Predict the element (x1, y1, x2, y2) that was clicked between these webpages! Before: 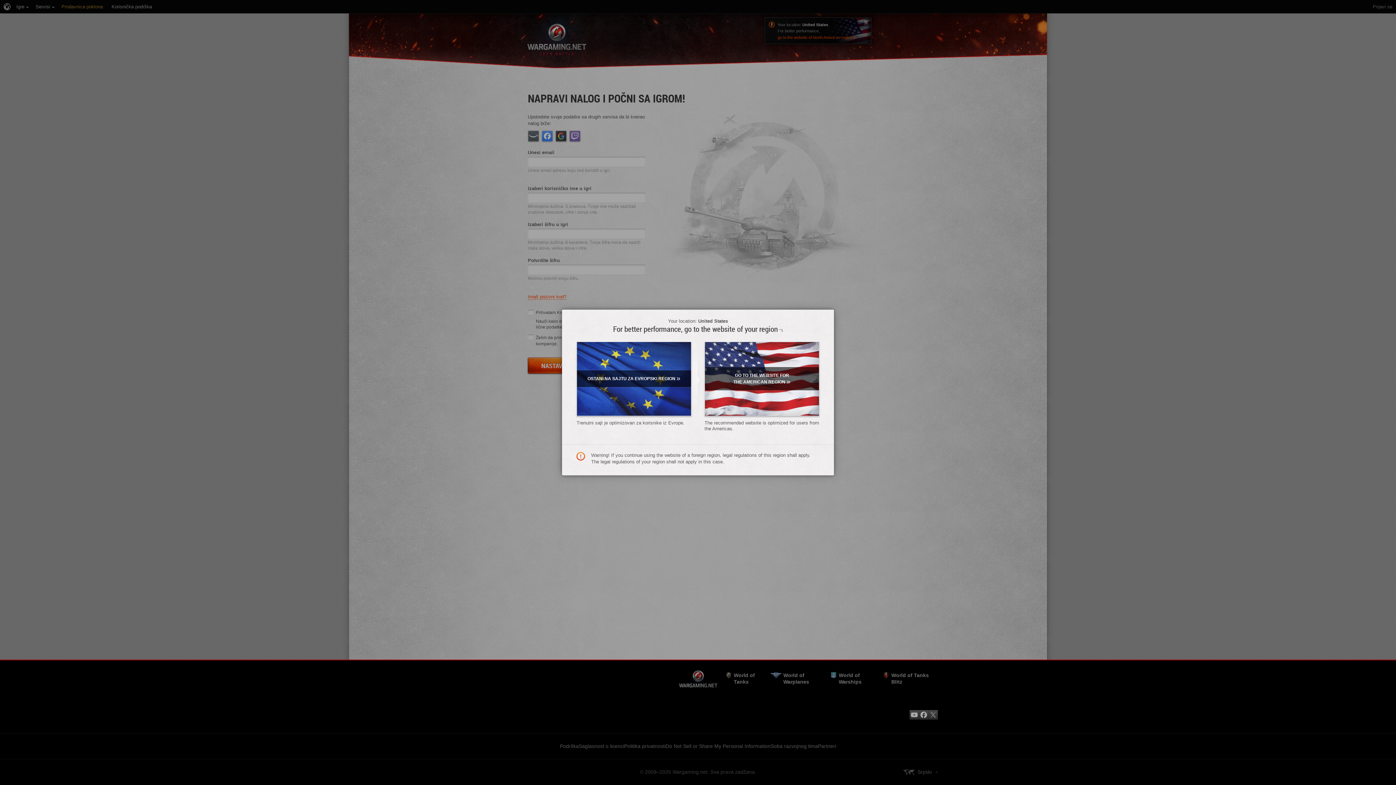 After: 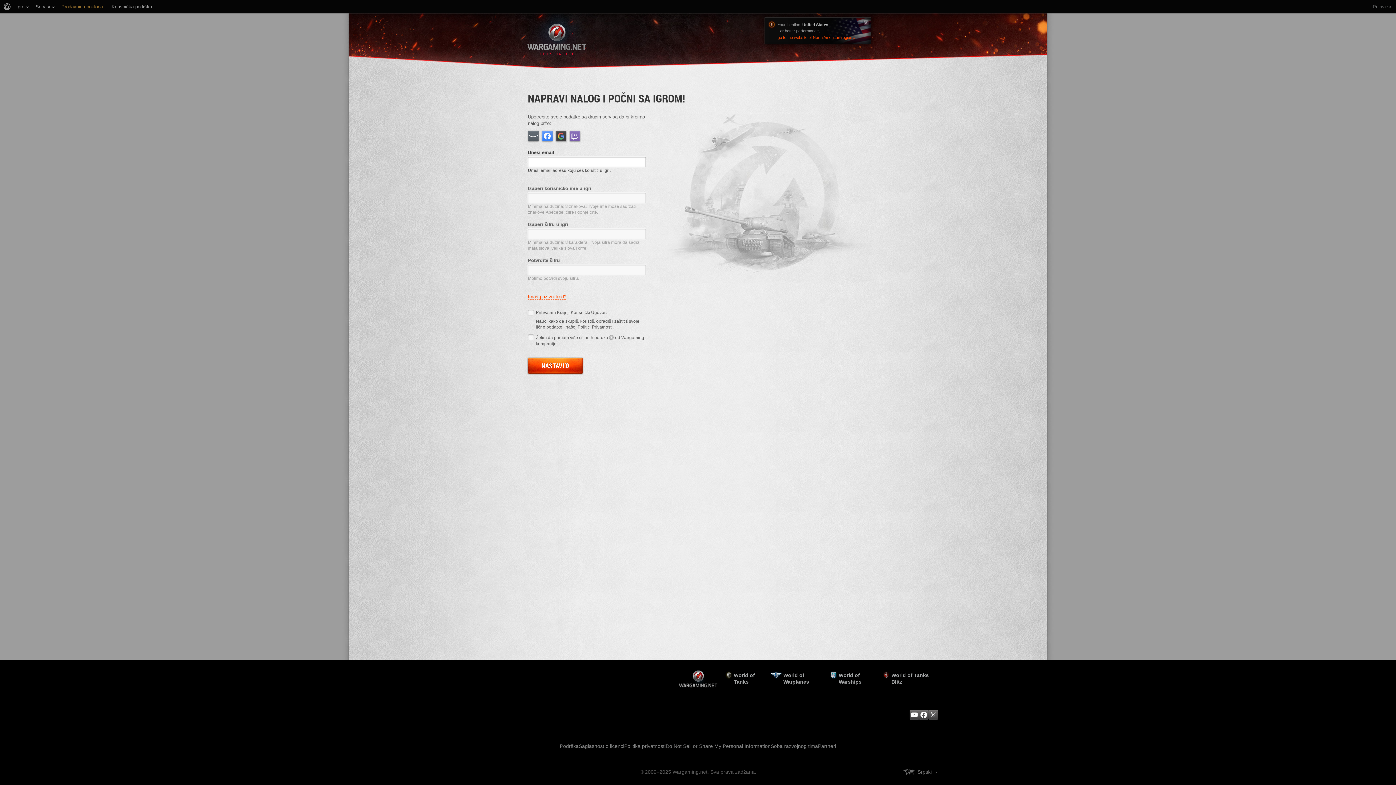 Action: bbox: (576, 341, 691, 416) label: OSTANI NA SAJTU ZA EVROPSKI REGION»